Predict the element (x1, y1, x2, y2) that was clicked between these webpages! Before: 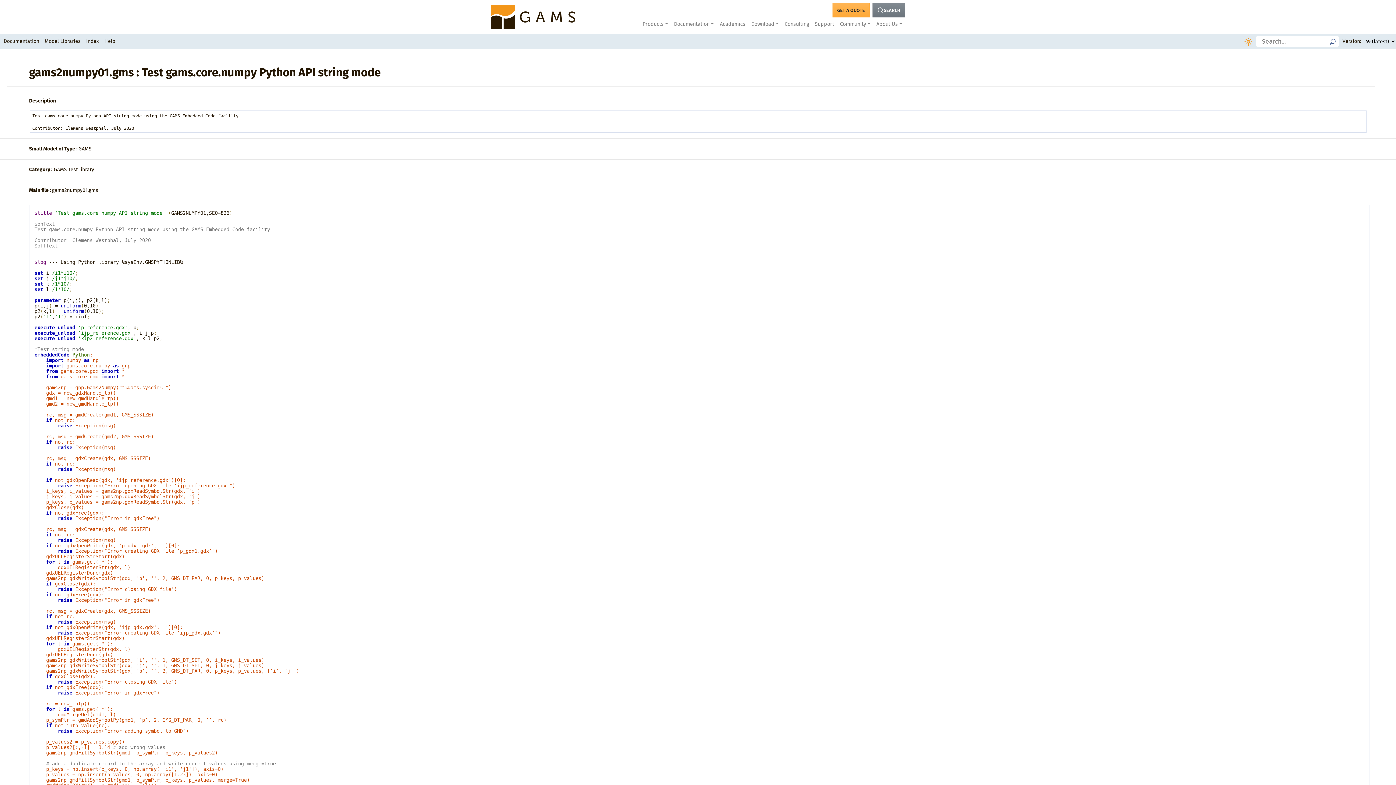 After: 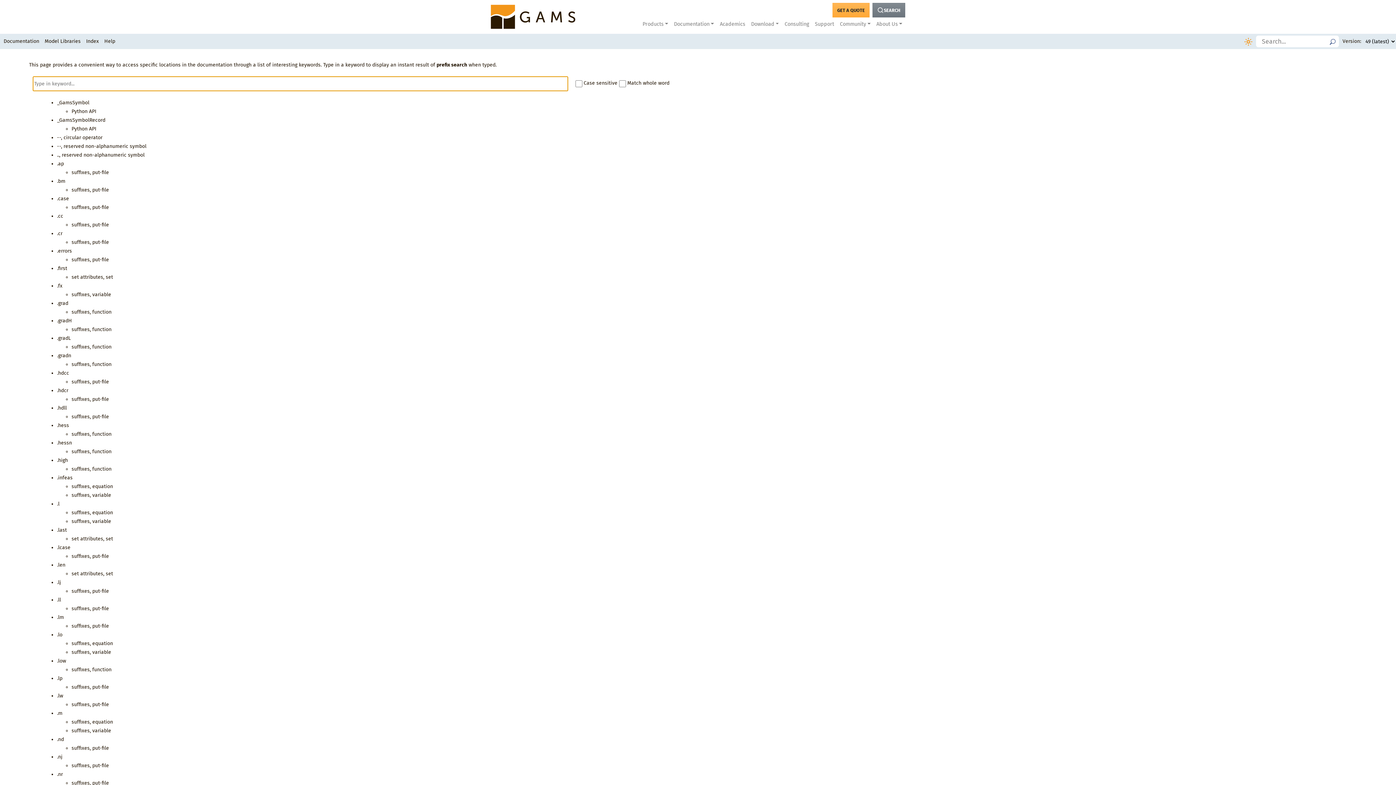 Action: label: Index bbox: (82, 33, 100, 49)